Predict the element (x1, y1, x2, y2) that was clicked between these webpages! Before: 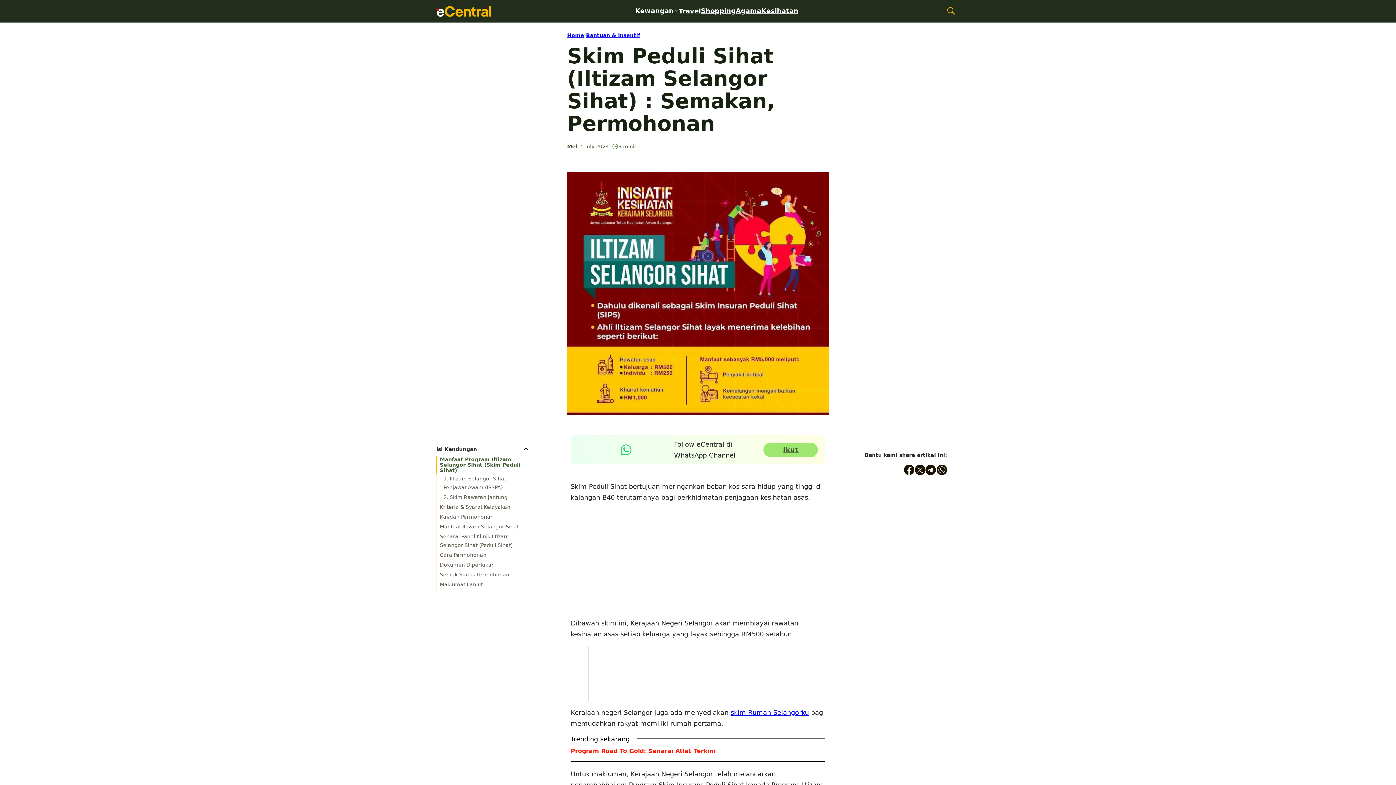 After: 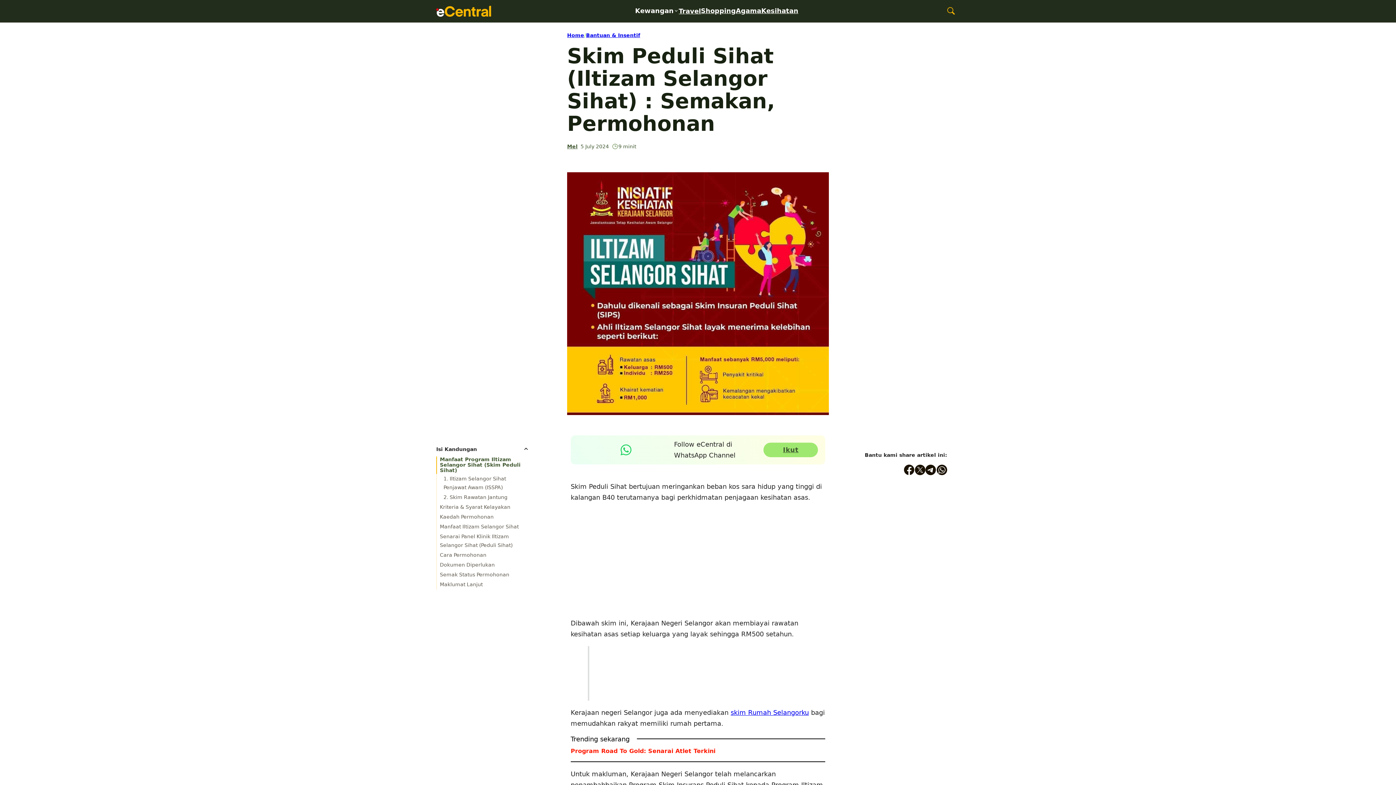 Action: label: Mel bbox: (567, 142, 577, 150)